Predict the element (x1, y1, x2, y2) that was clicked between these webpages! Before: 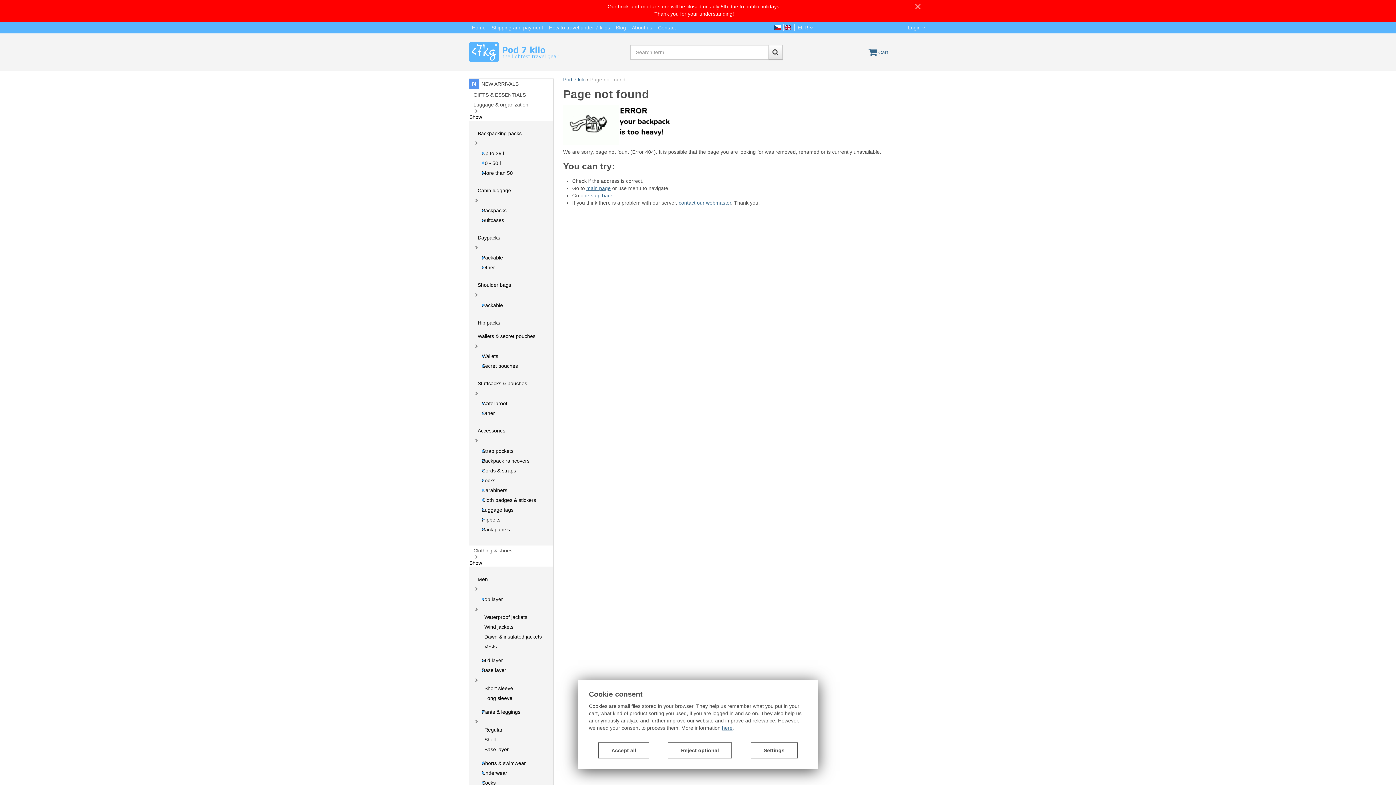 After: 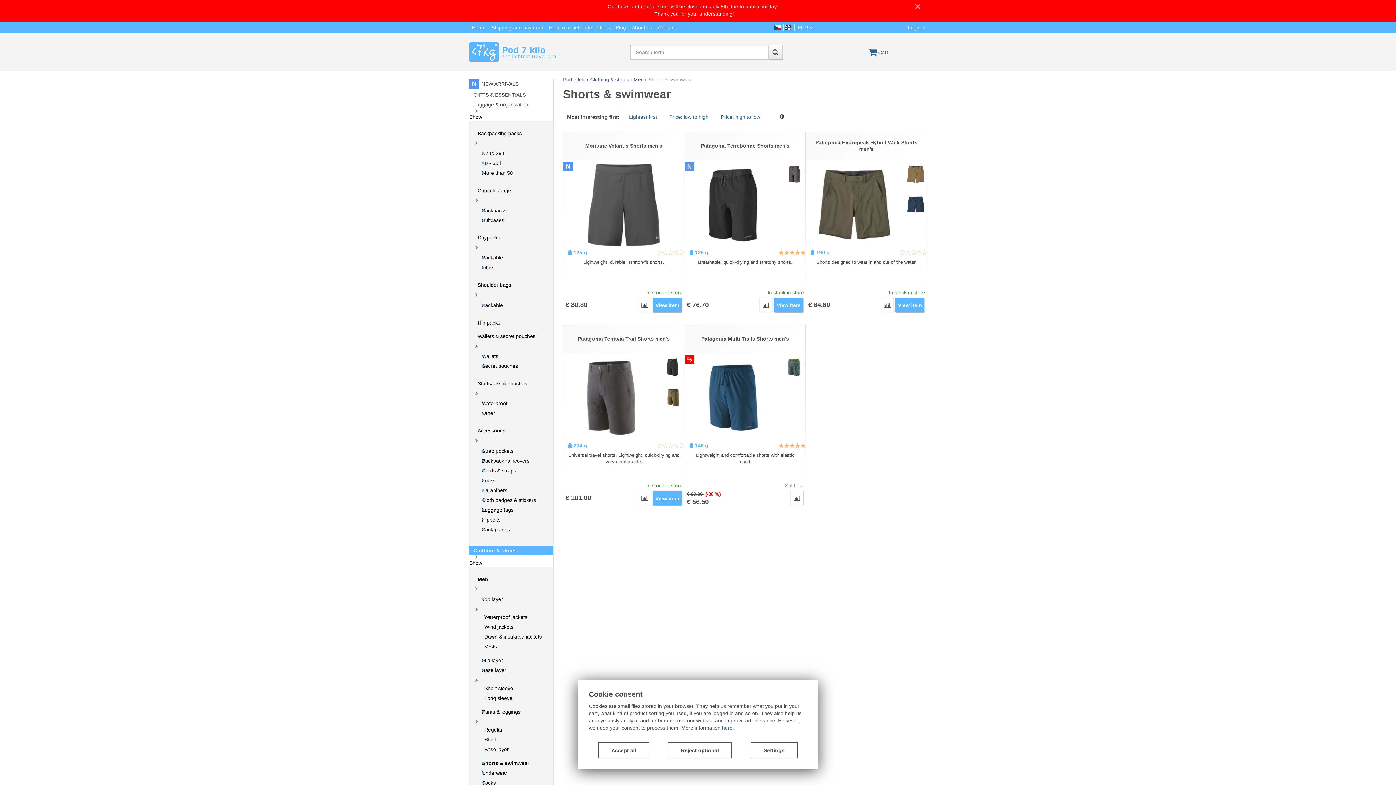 Action: bbox: (469, 758, 553, 768) label: Shorts & swimwear